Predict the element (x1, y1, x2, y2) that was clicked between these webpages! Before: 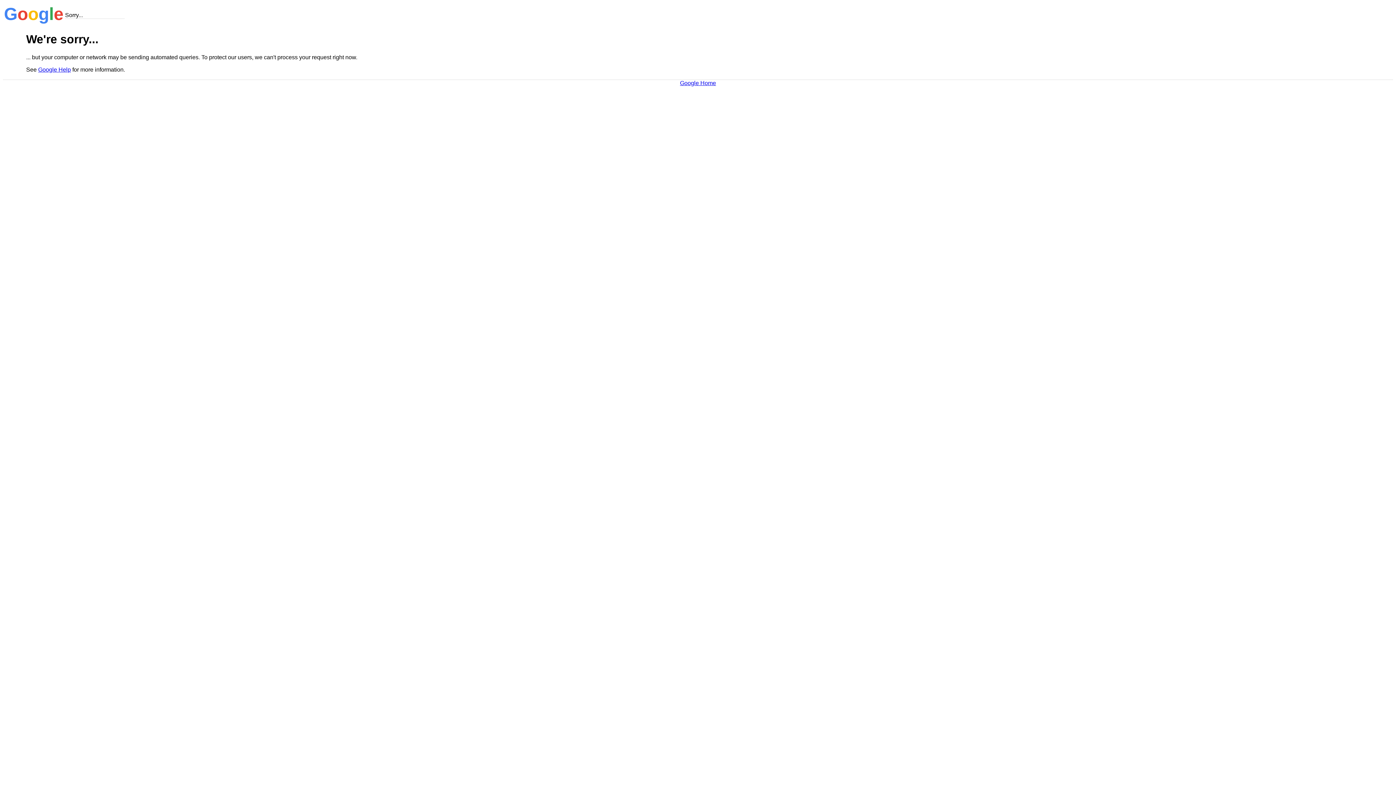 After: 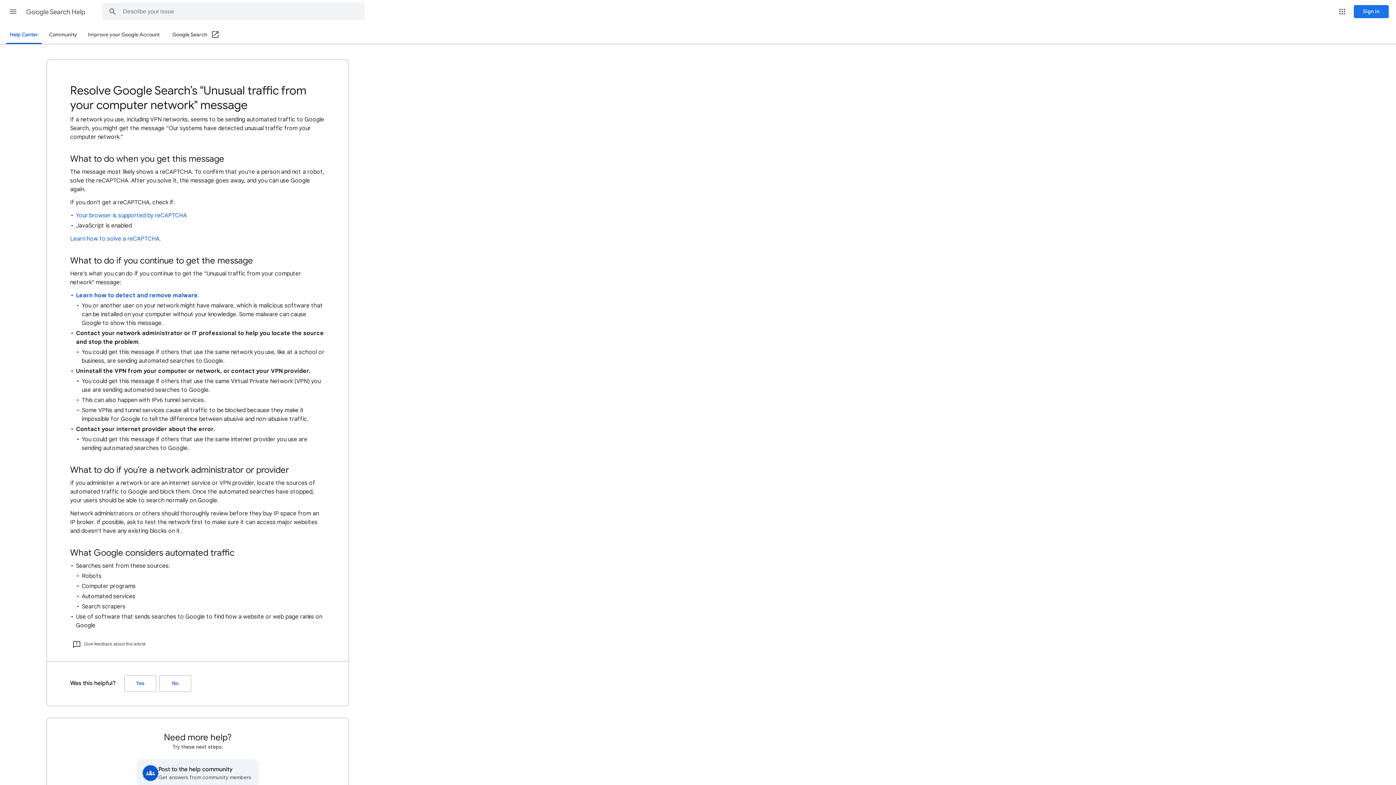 Action: bbox: (38, 66, 70, 72) label: Google Help